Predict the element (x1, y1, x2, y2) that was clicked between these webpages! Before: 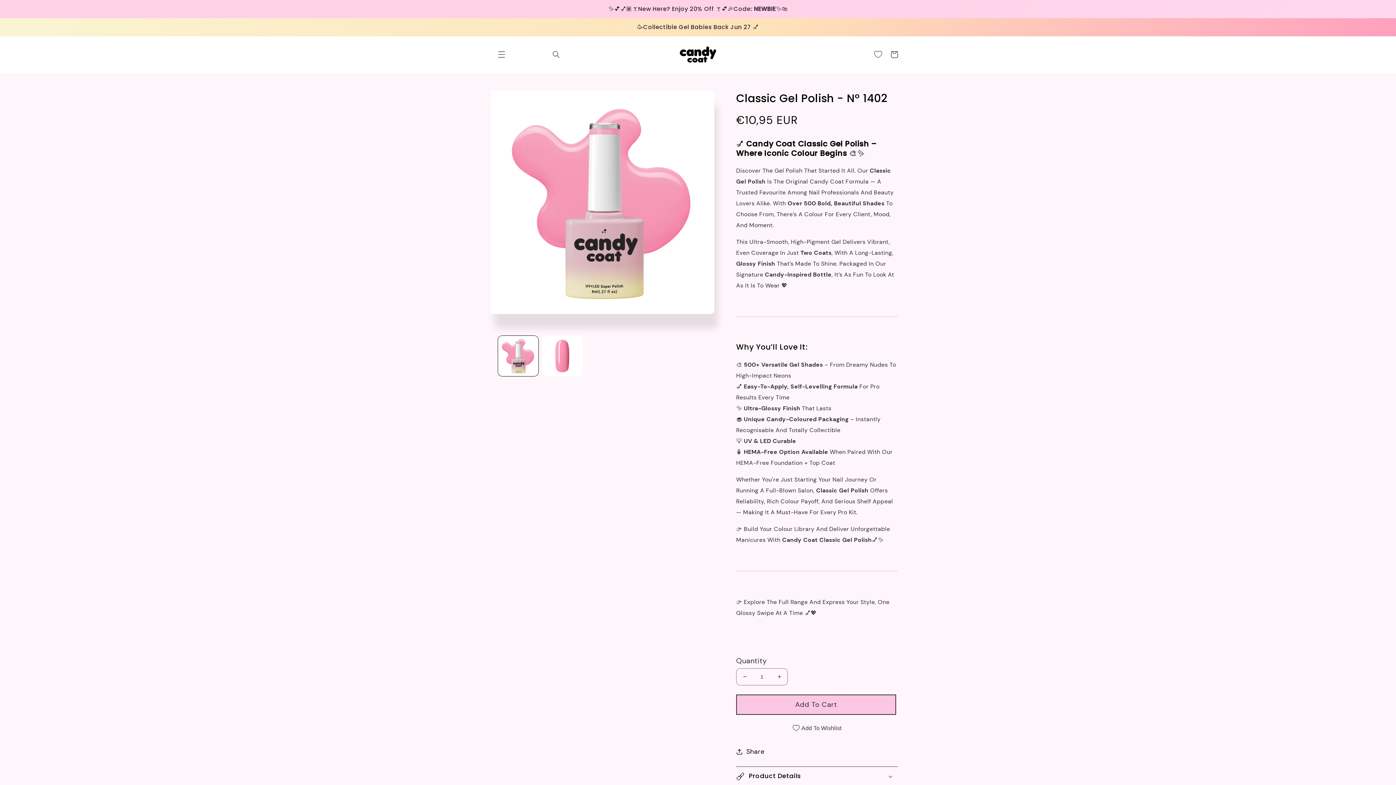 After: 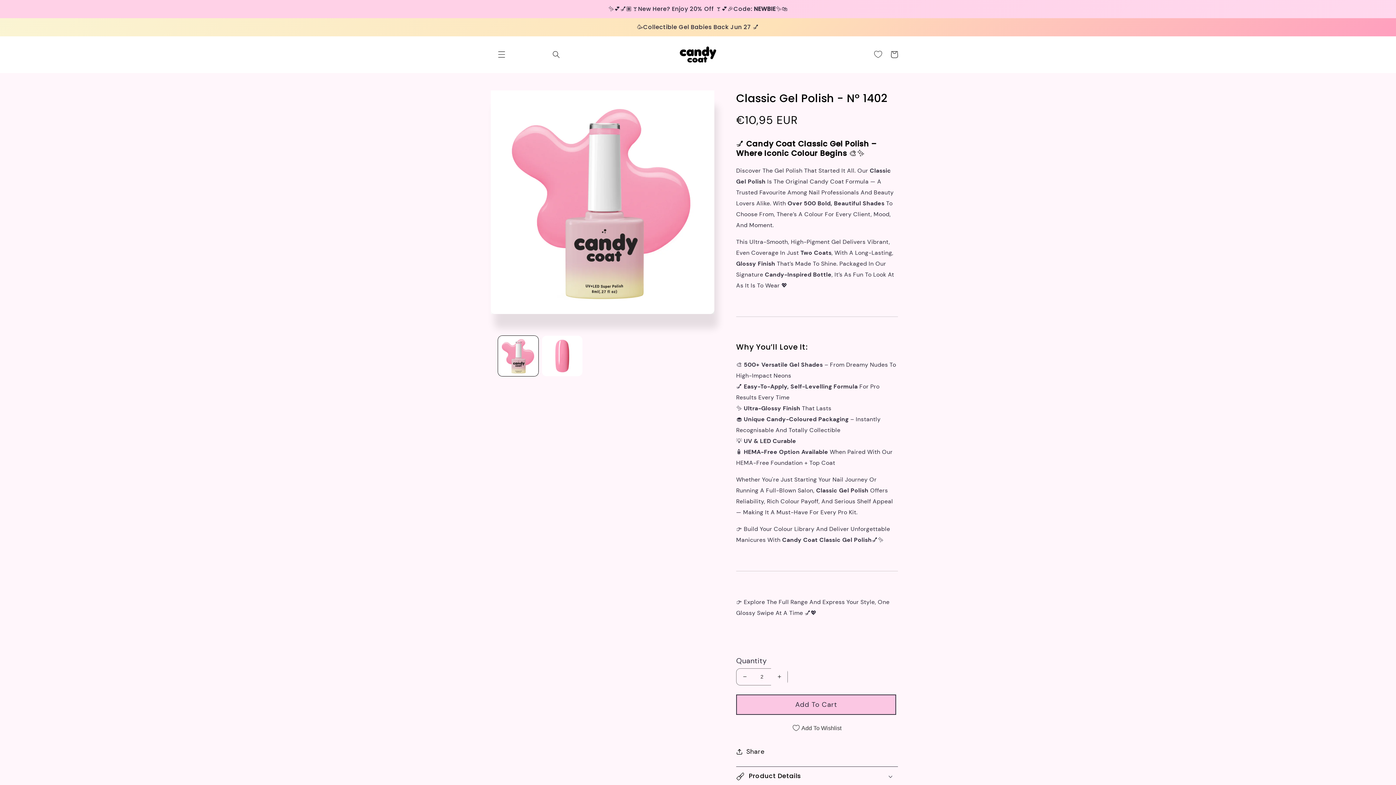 Action: bbox: (771, 668, 787, 685) label: Increase quantity for Classic Gel Polish - Nº 1402